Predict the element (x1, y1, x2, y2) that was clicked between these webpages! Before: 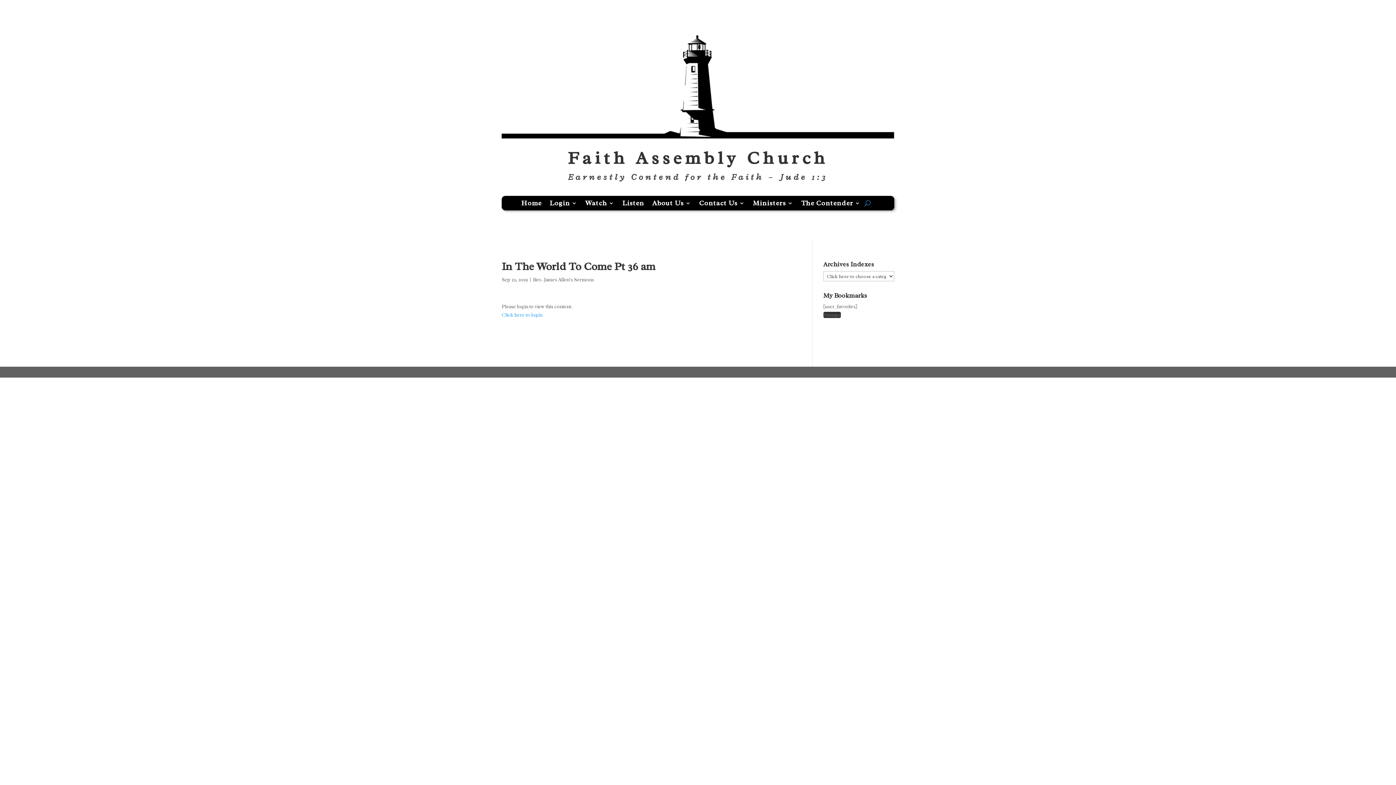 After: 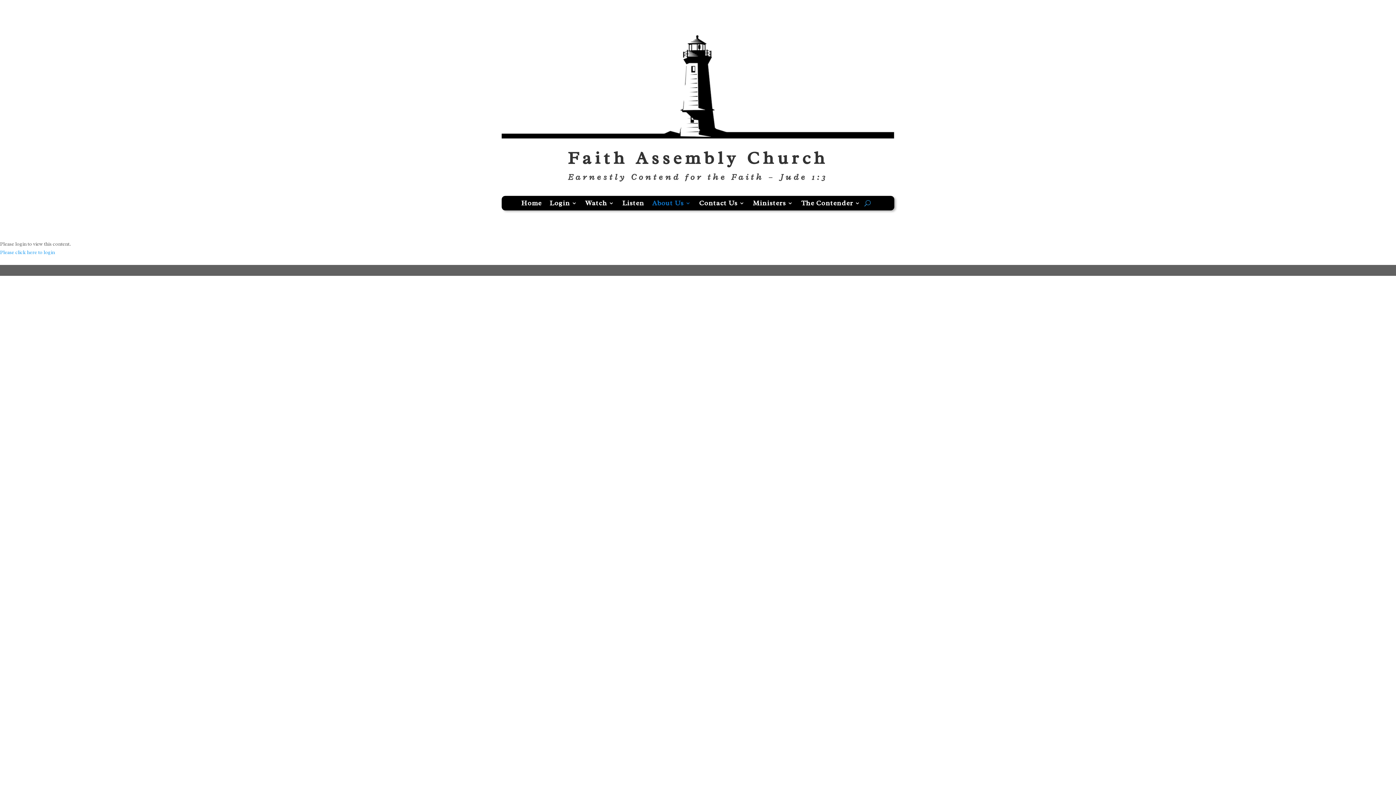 Action: label: About Us bbox: (652, 198, 691, 210)